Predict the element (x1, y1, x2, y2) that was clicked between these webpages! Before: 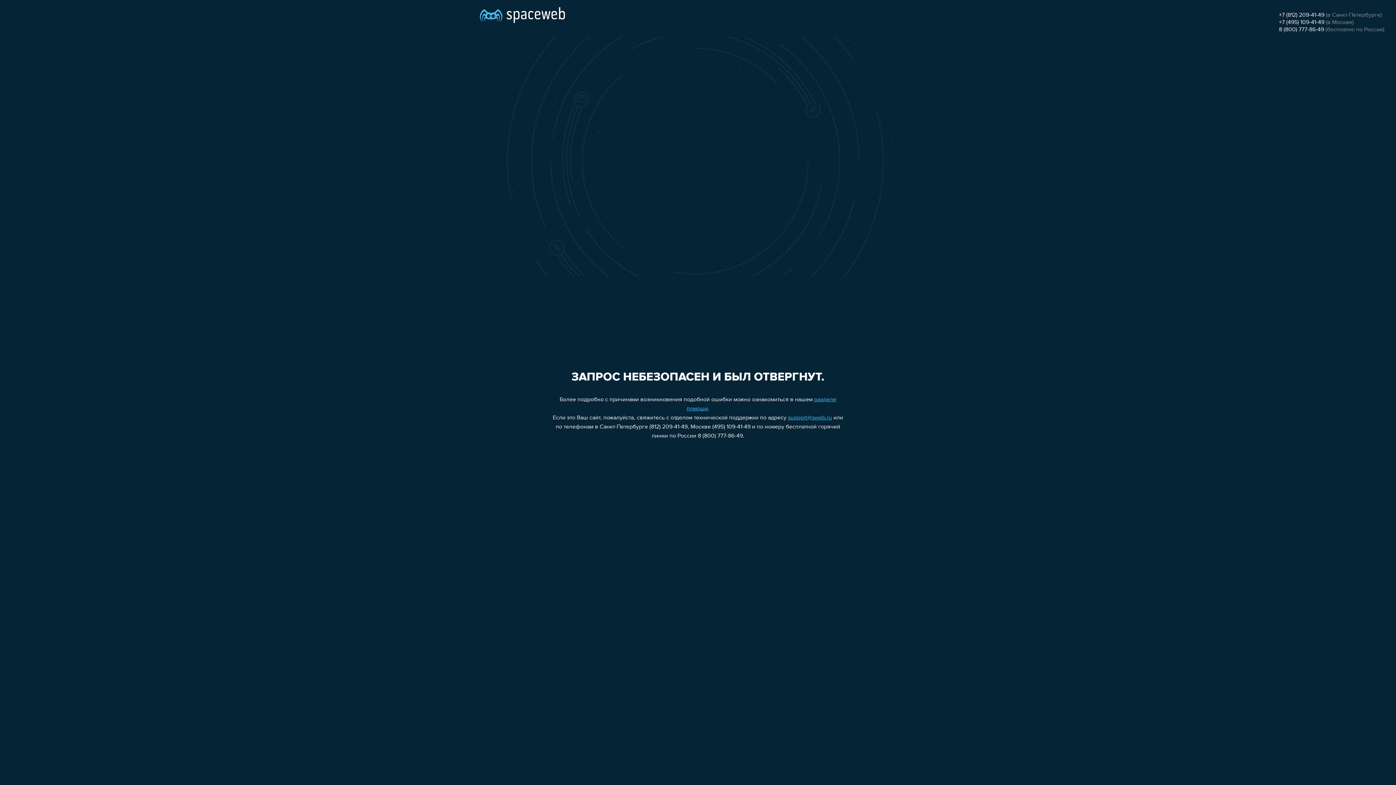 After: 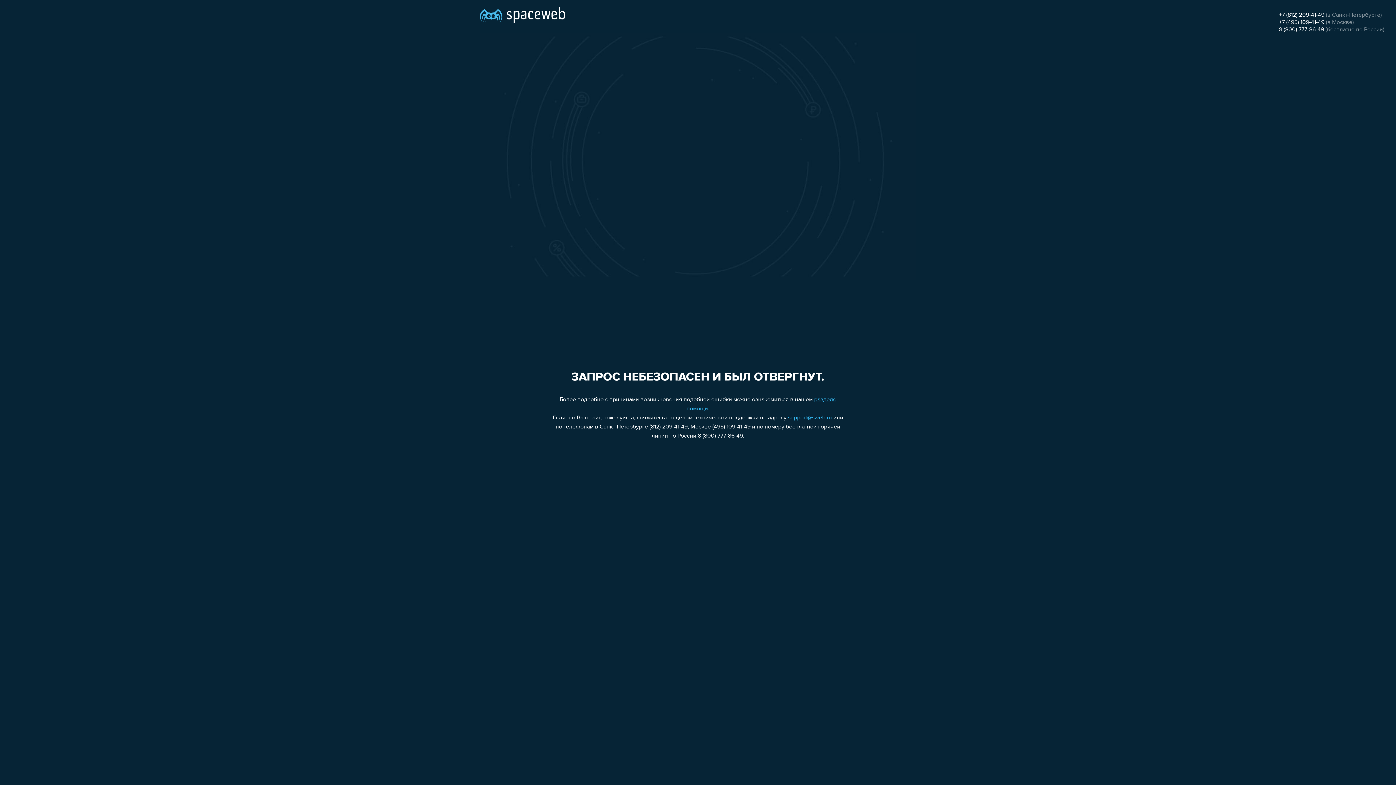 Action: label: +7 (495) 109-41-49 bbox: (1279, 19, 1324, 25)